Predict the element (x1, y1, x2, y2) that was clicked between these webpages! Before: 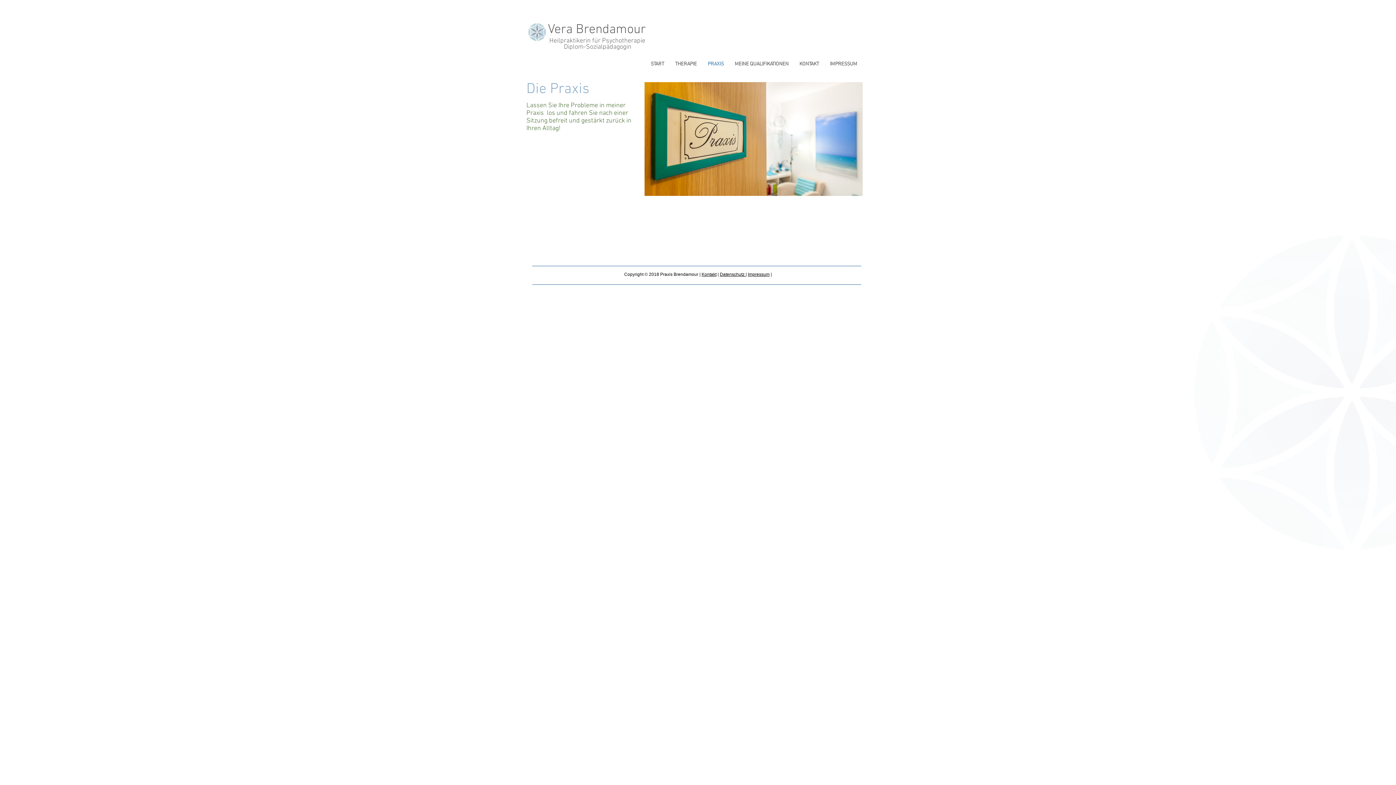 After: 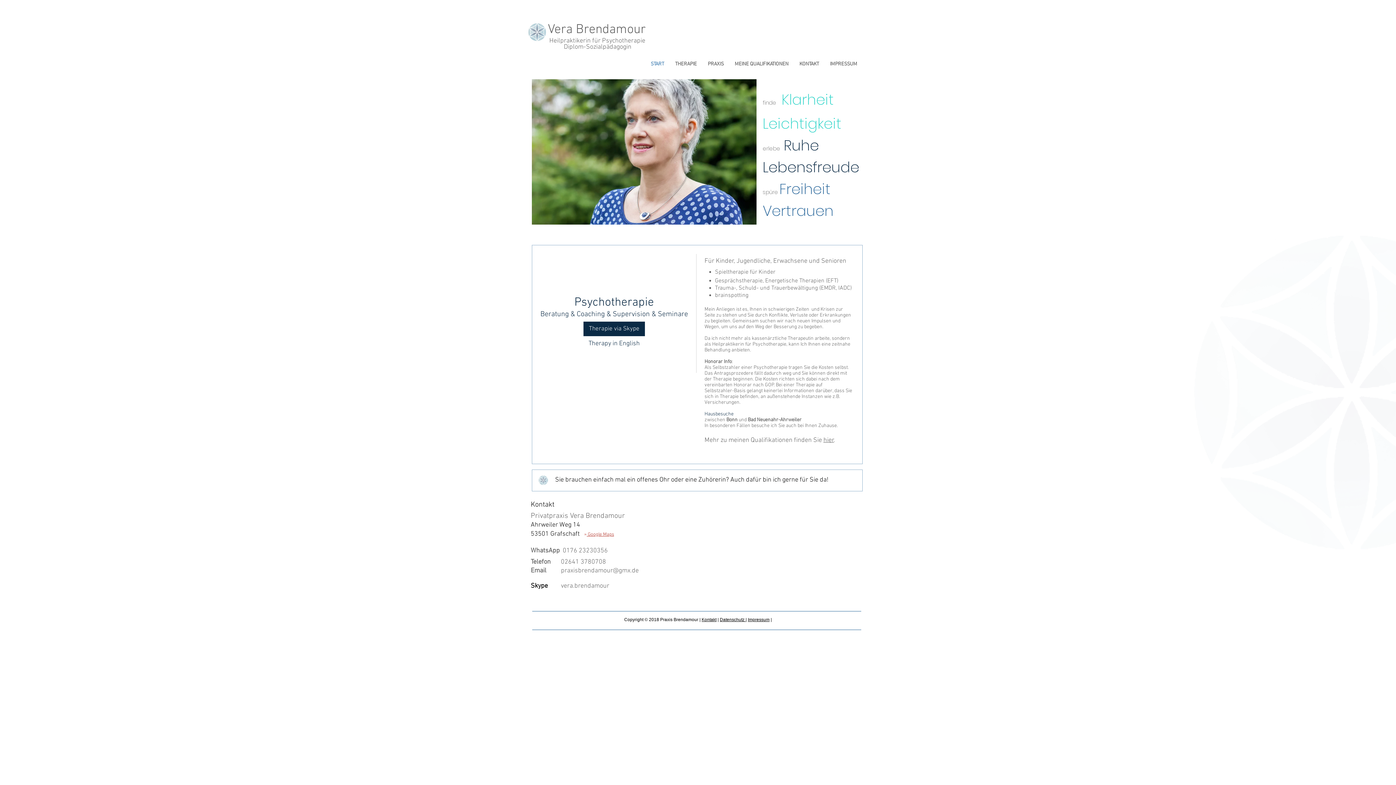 Action: bbox: (527, 22, 547, 42)